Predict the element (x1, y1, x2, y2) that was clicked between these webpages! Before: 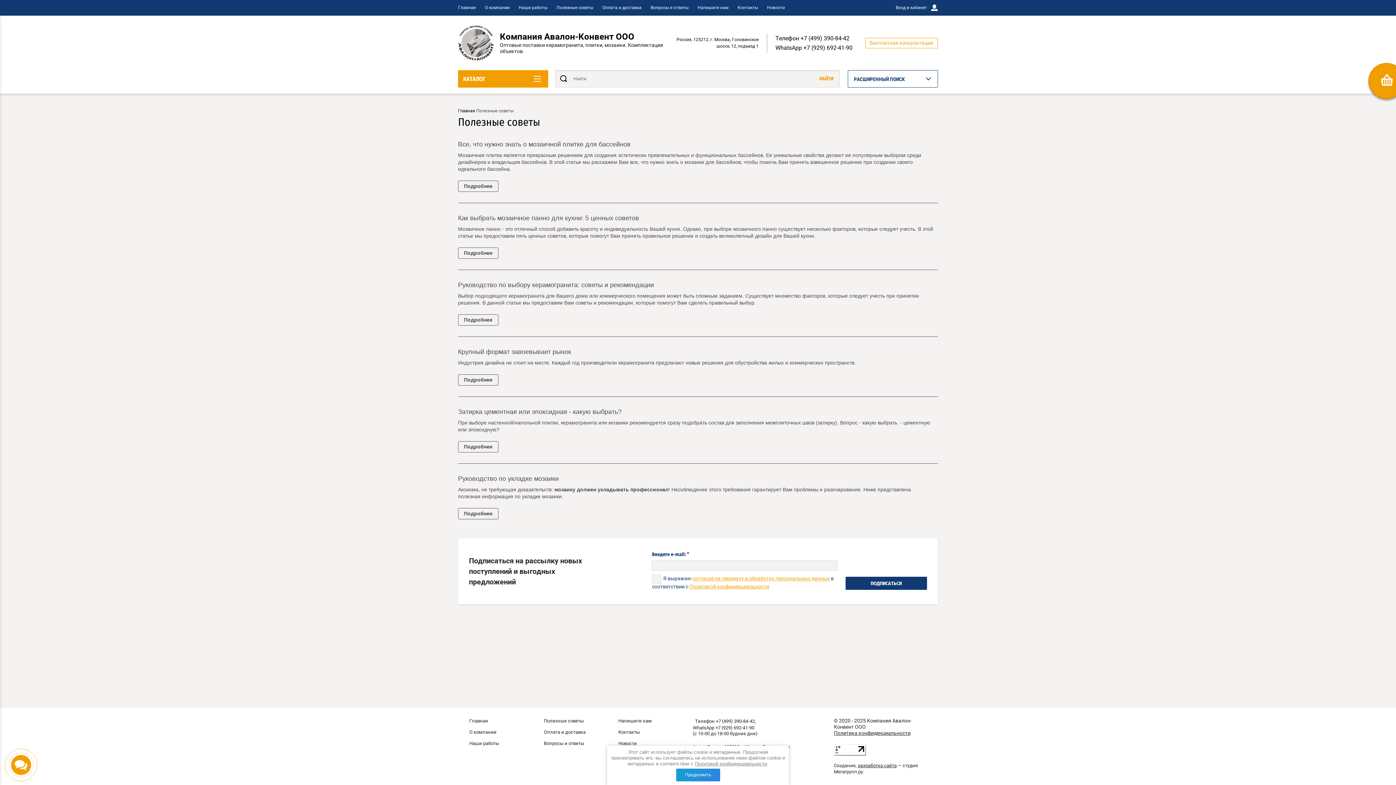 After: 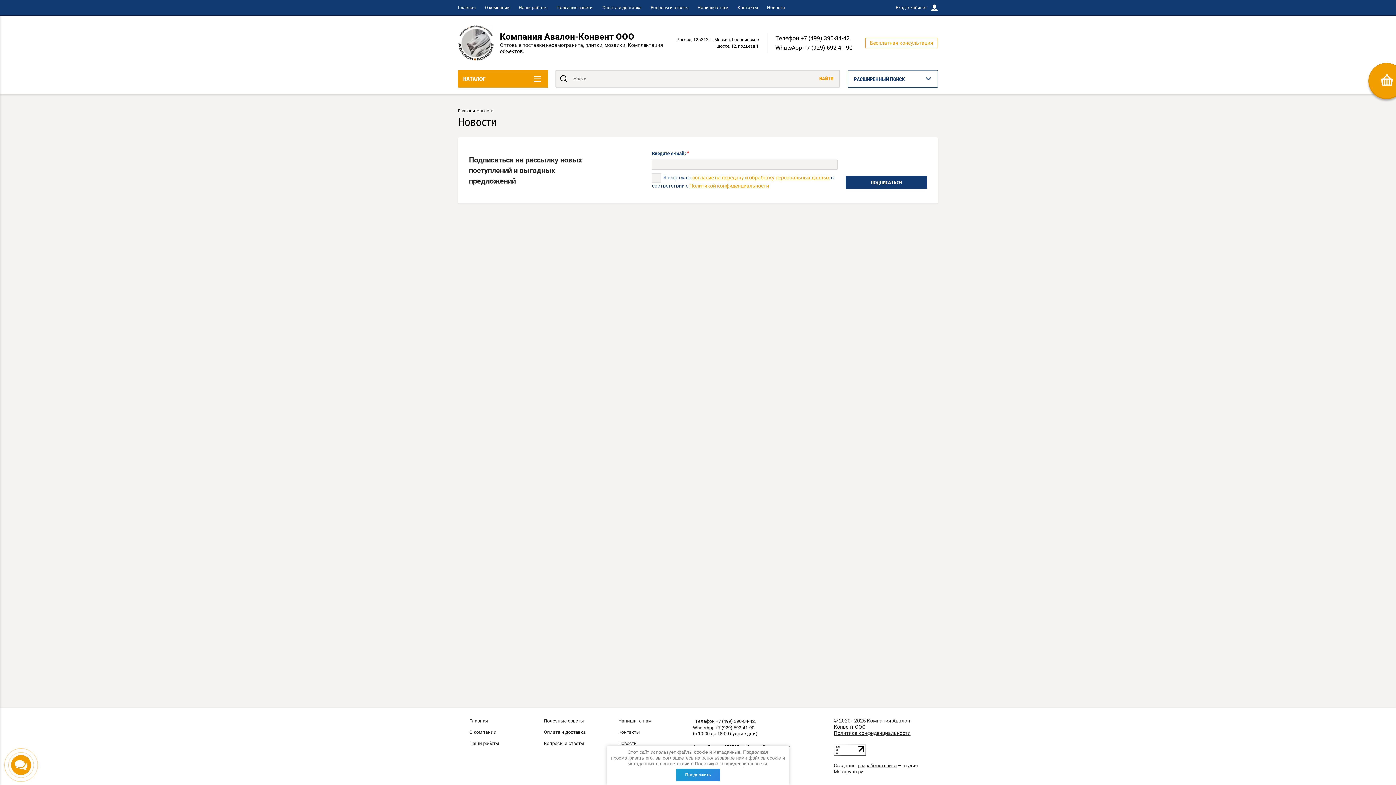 Action: bbox: (767, 5, 785, 10) label: Новости